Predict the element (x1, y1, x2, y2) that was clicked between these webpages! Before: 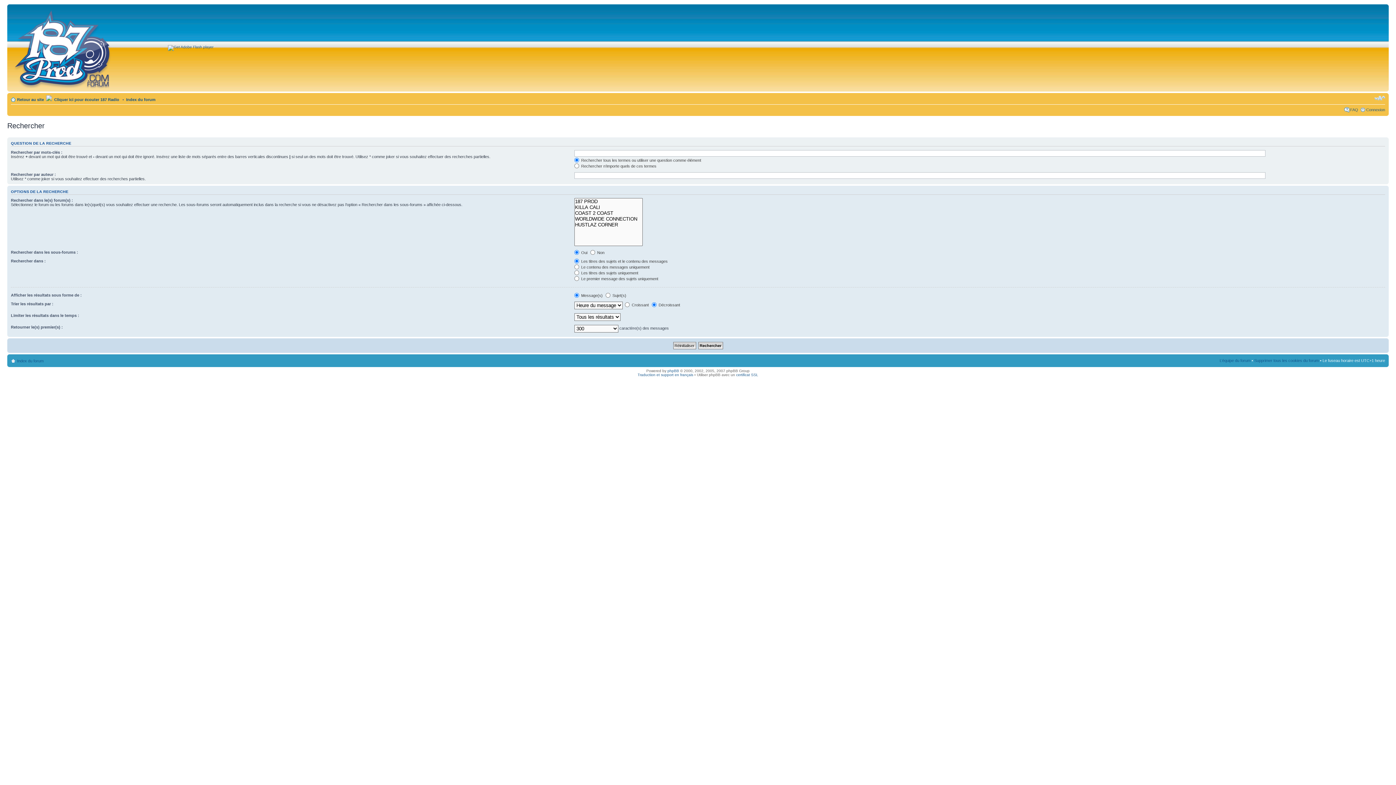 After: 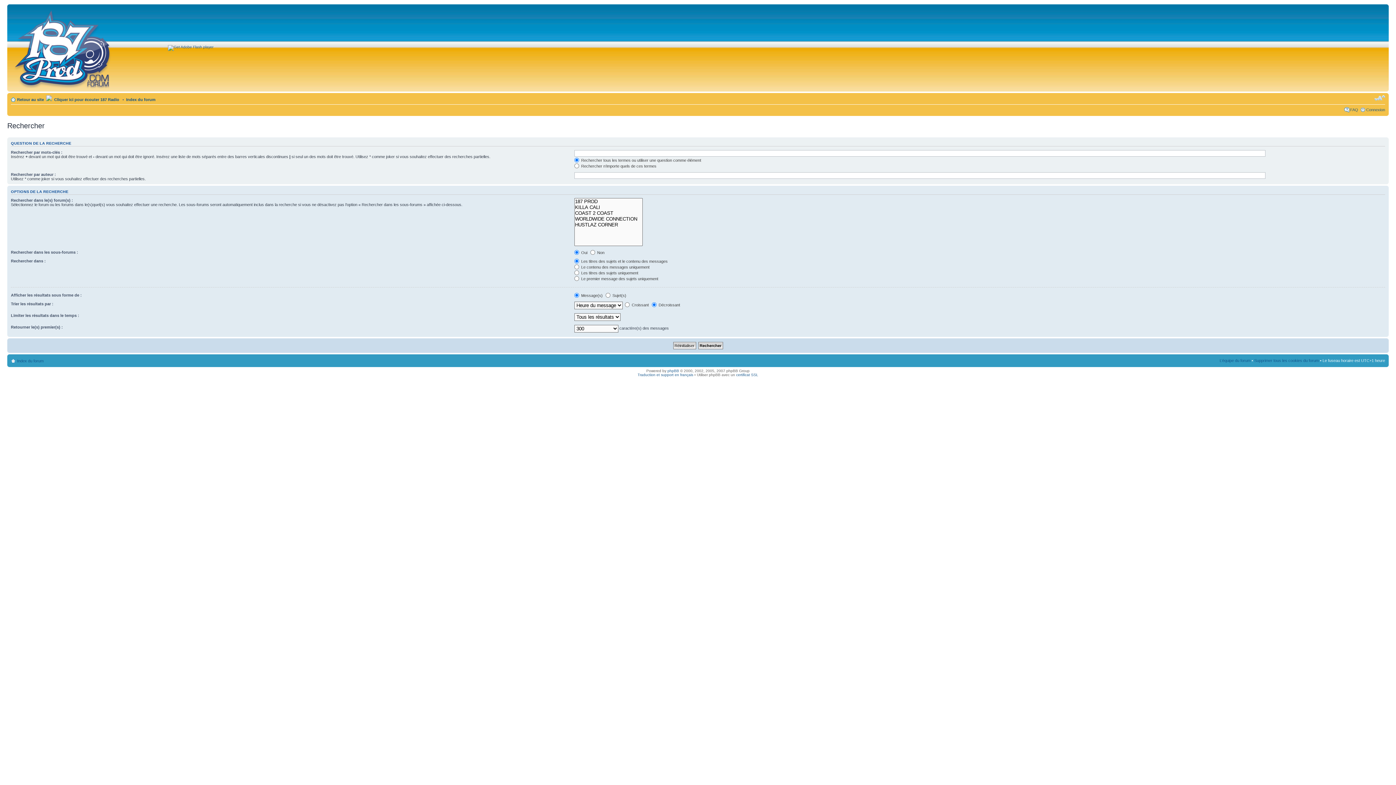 Action: bbox: (1374, 94, 1385, 101) label: Modifier la taille de la police de caractères